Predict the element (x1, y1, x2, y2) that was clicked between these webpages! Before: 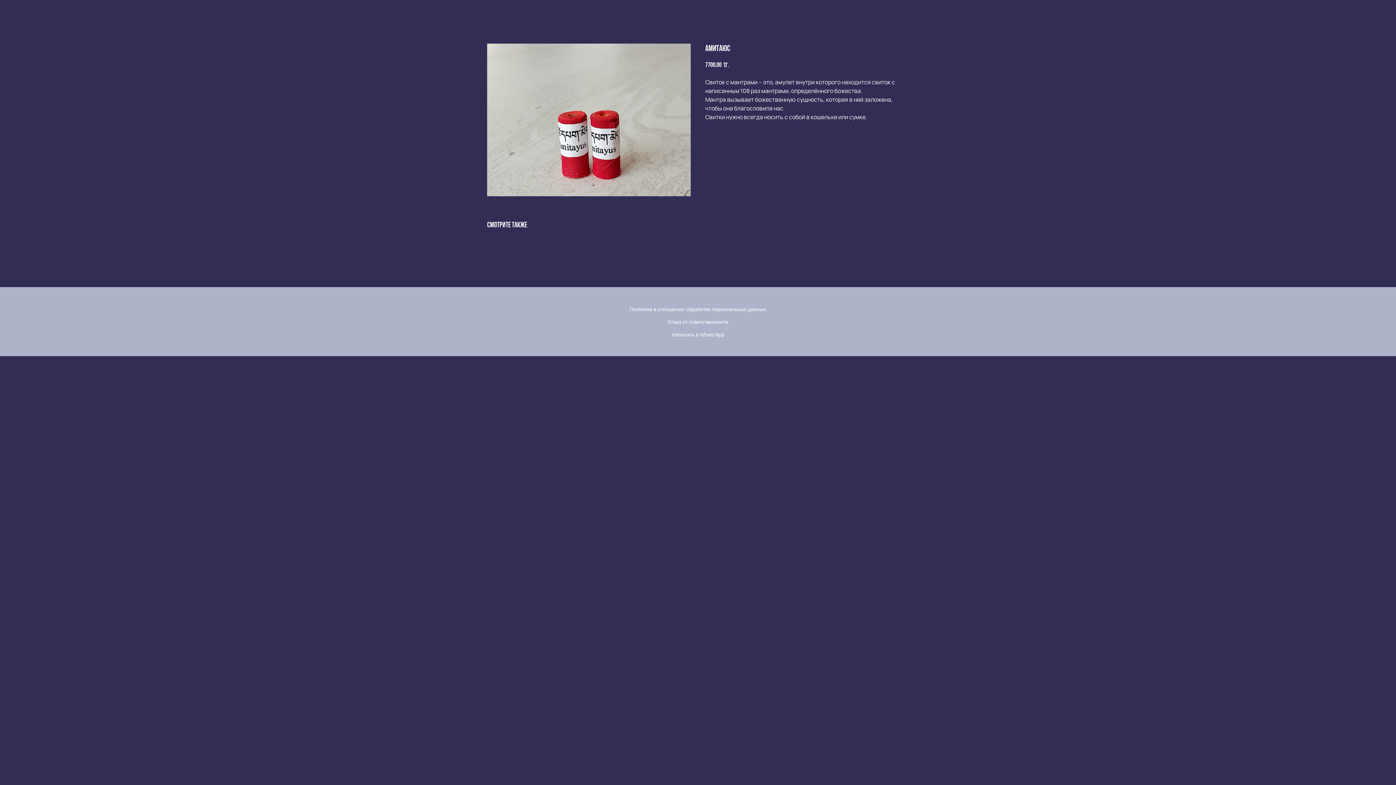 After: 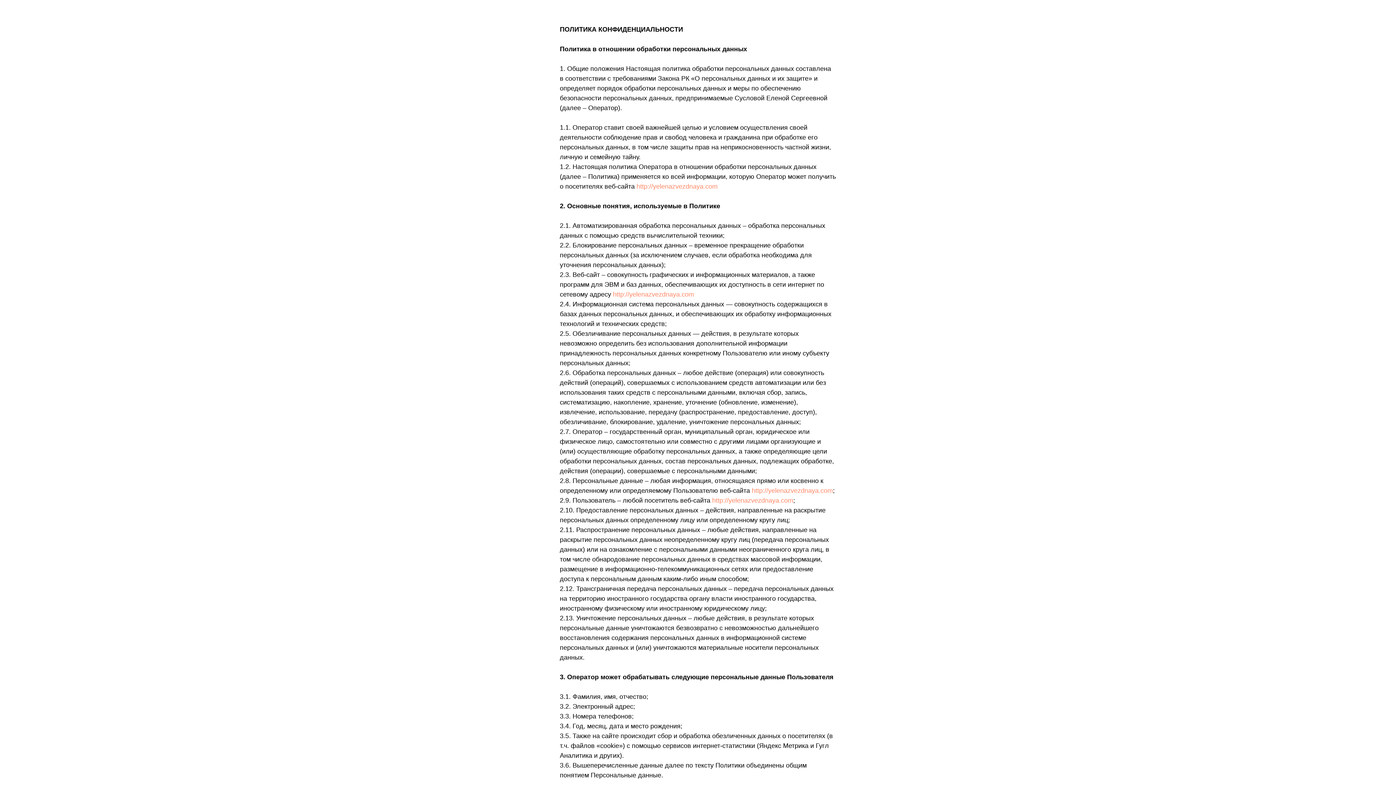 Action: bbox: (630, 306, 766, 312) label: Политика в отношении обработки персональных данных